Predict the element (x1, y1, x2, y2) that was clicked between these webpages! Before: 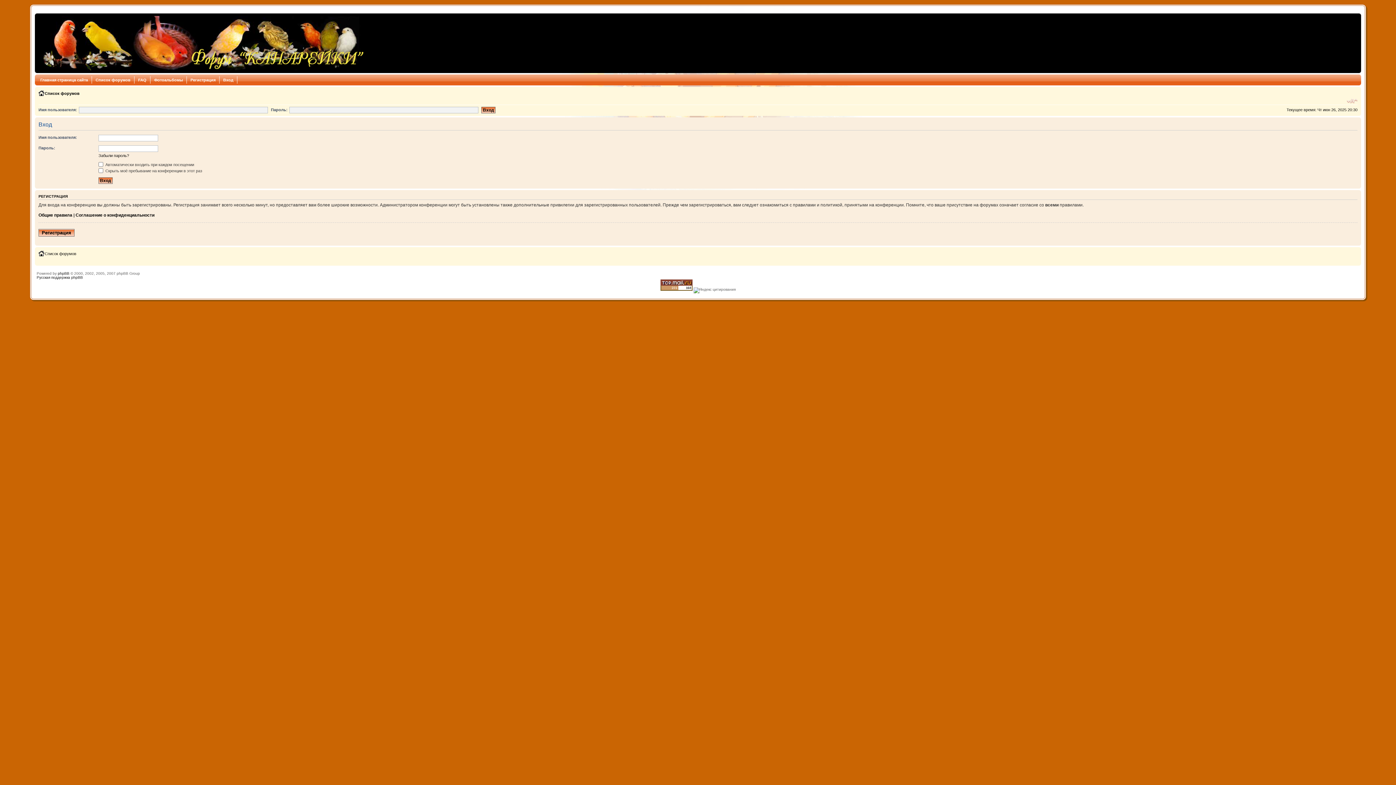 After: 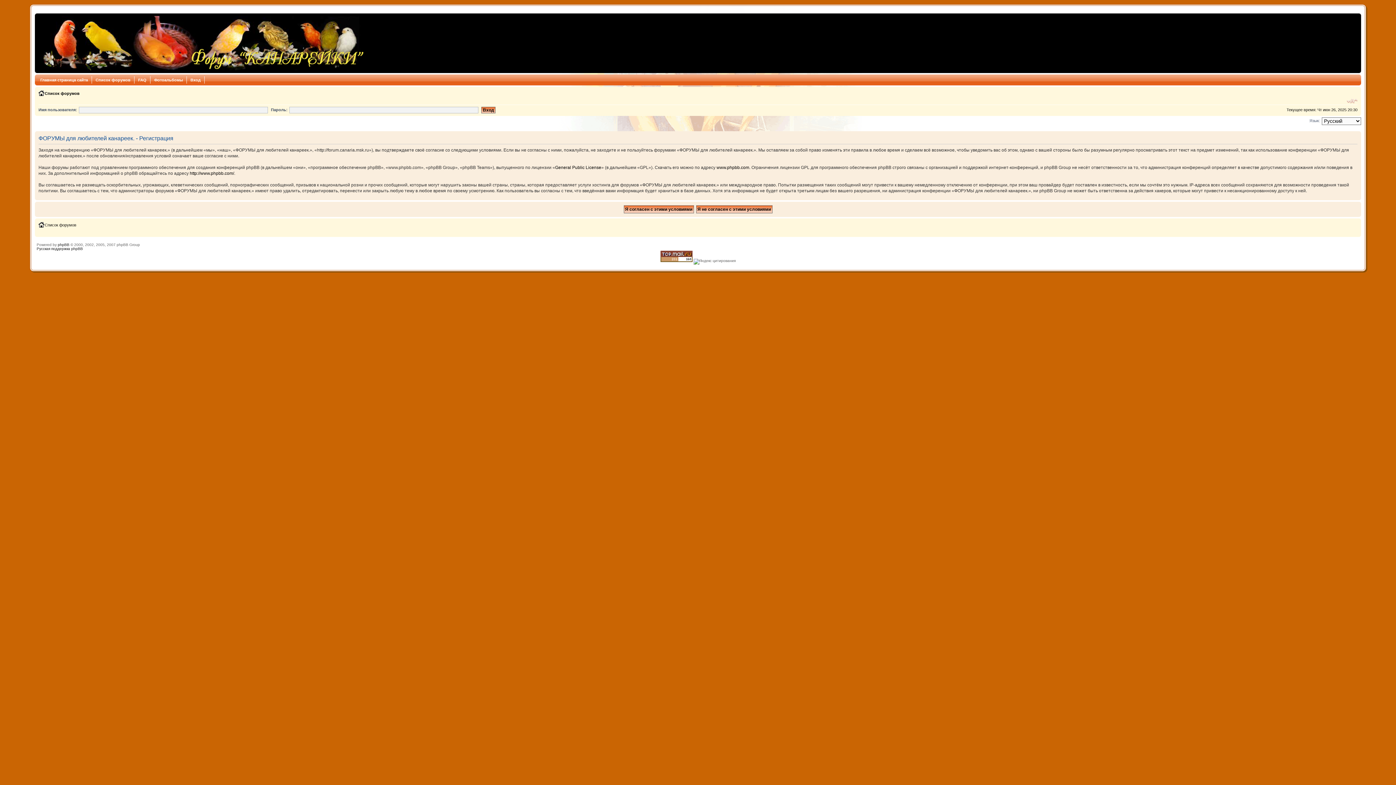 Action: label: Регистрация bbox: (186, 76, 219, 83)